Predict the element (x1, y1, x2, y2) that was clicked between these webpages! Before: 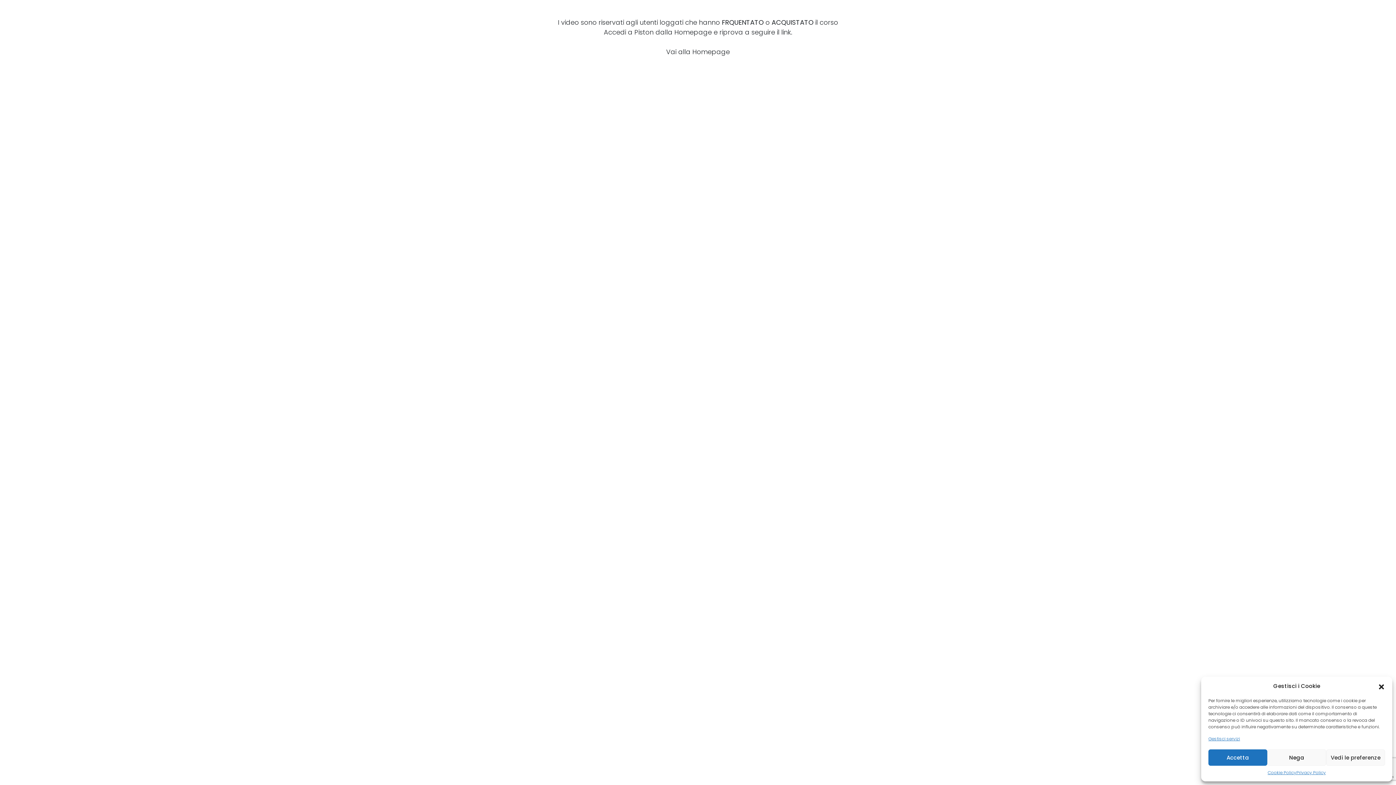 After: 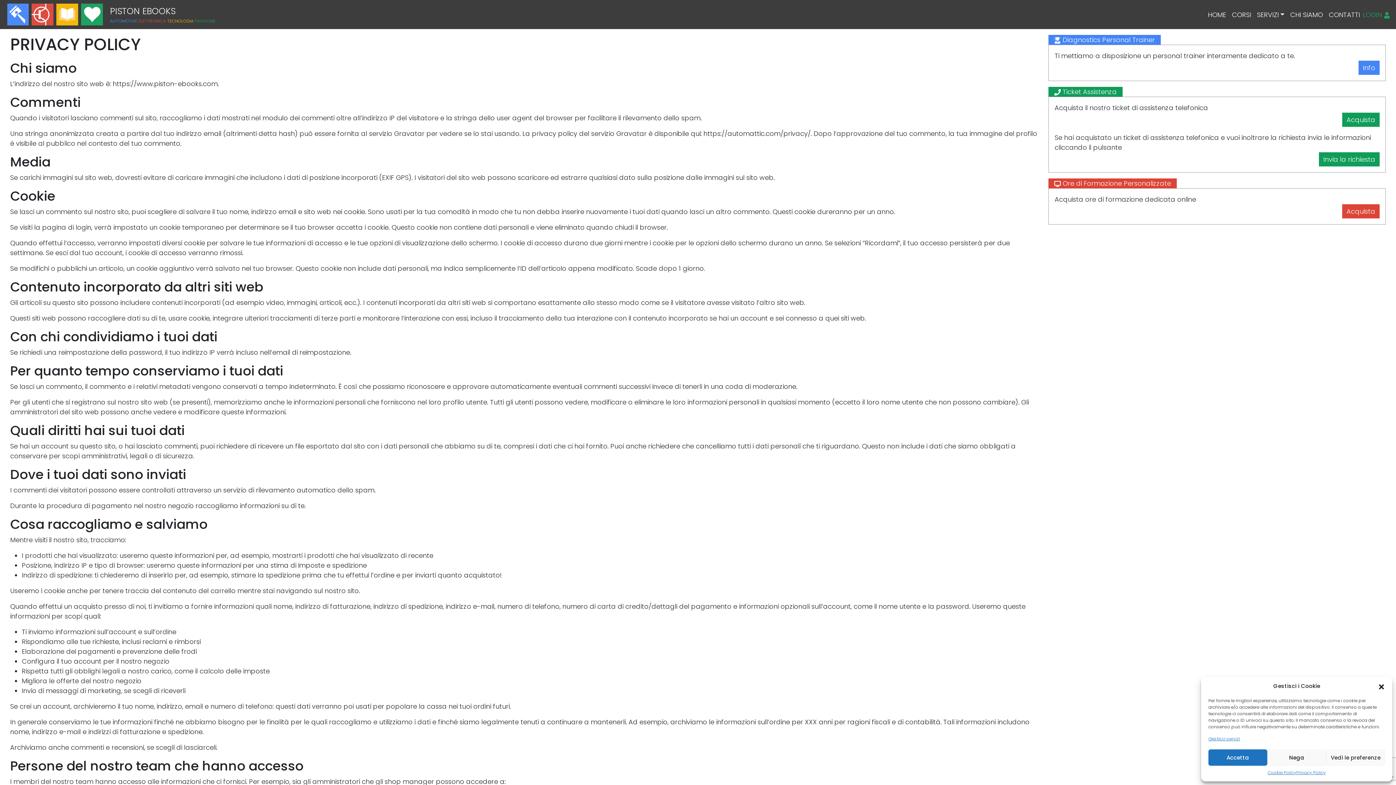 Action: bbox: (1296, 769, 1326, 776) label: Privacy Policy